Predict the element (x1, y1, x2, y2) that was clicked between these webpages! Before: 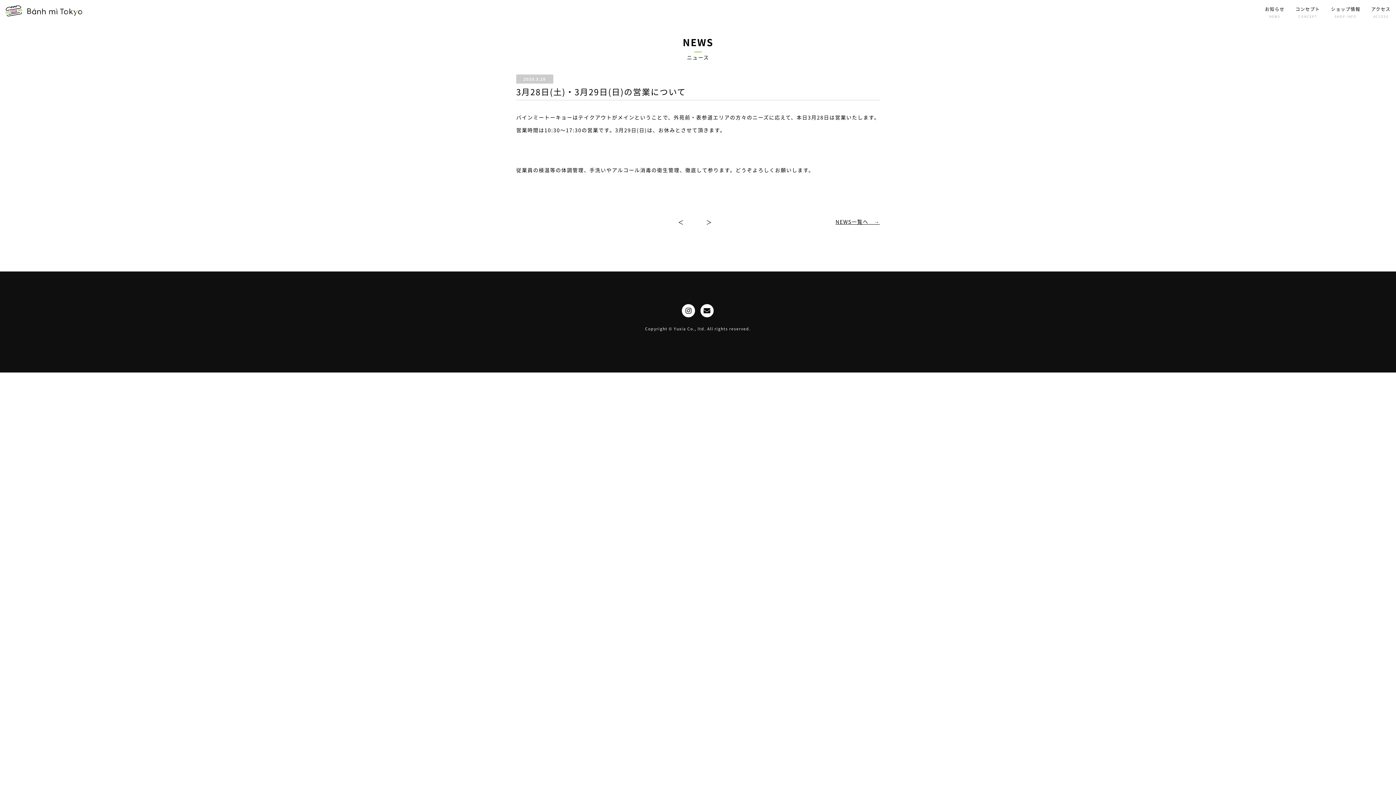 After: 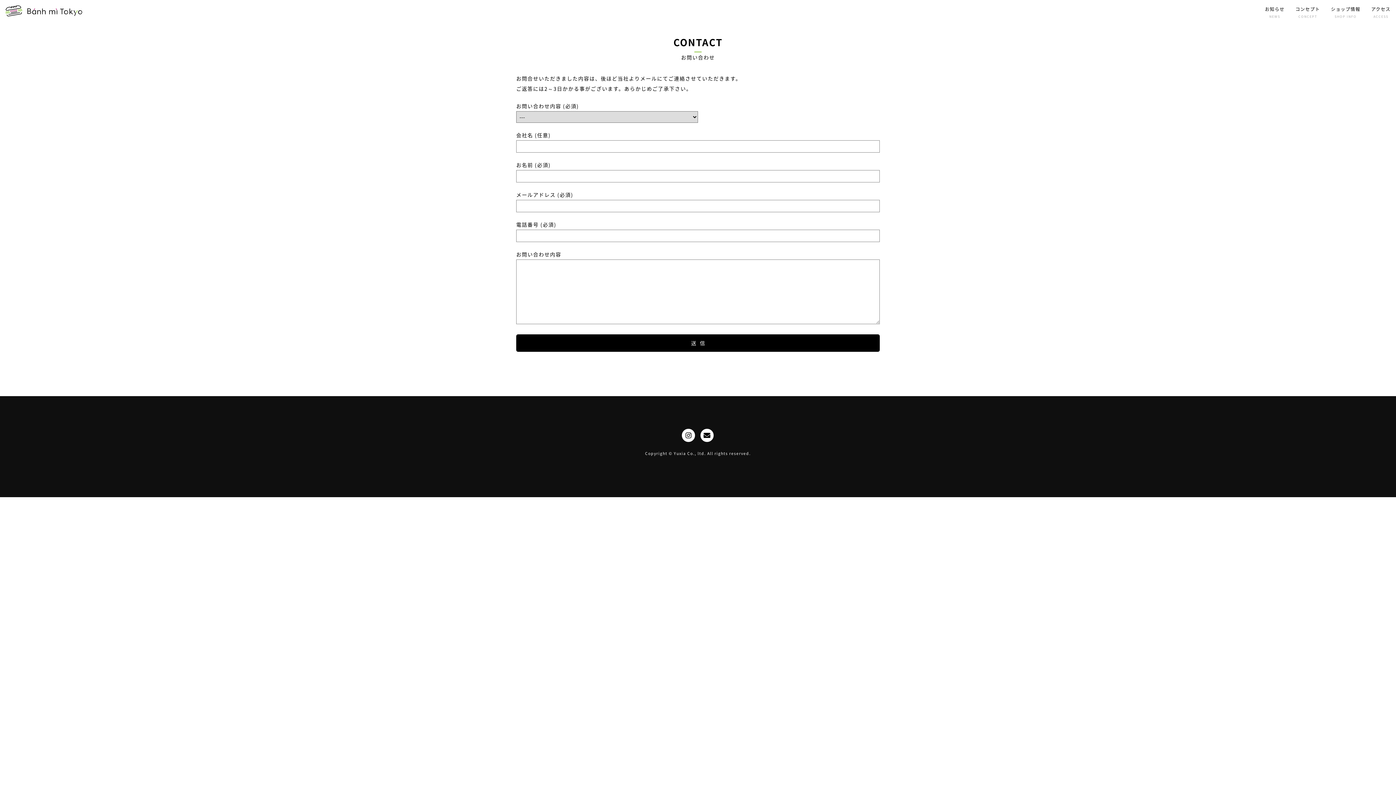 Action: bbox: (699, 306, 715, 313)